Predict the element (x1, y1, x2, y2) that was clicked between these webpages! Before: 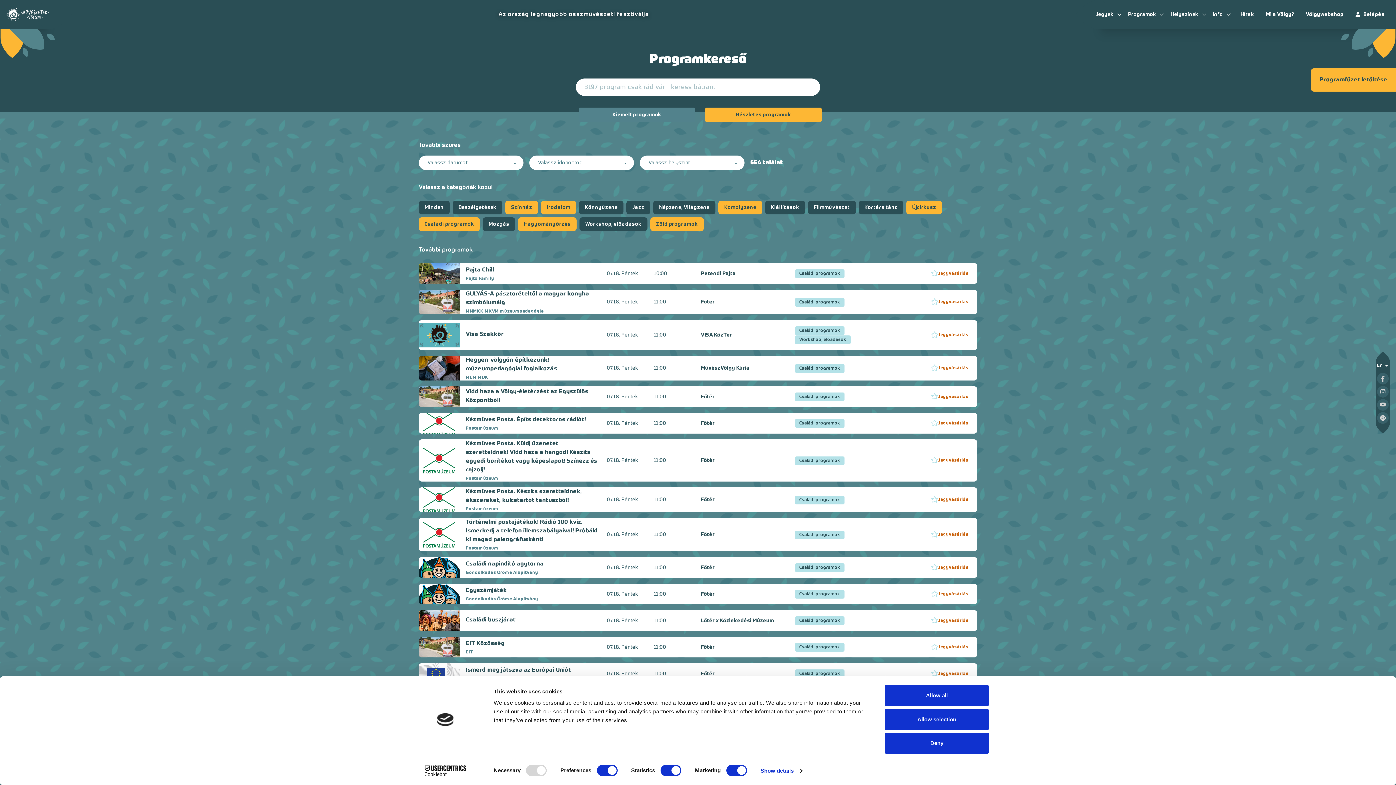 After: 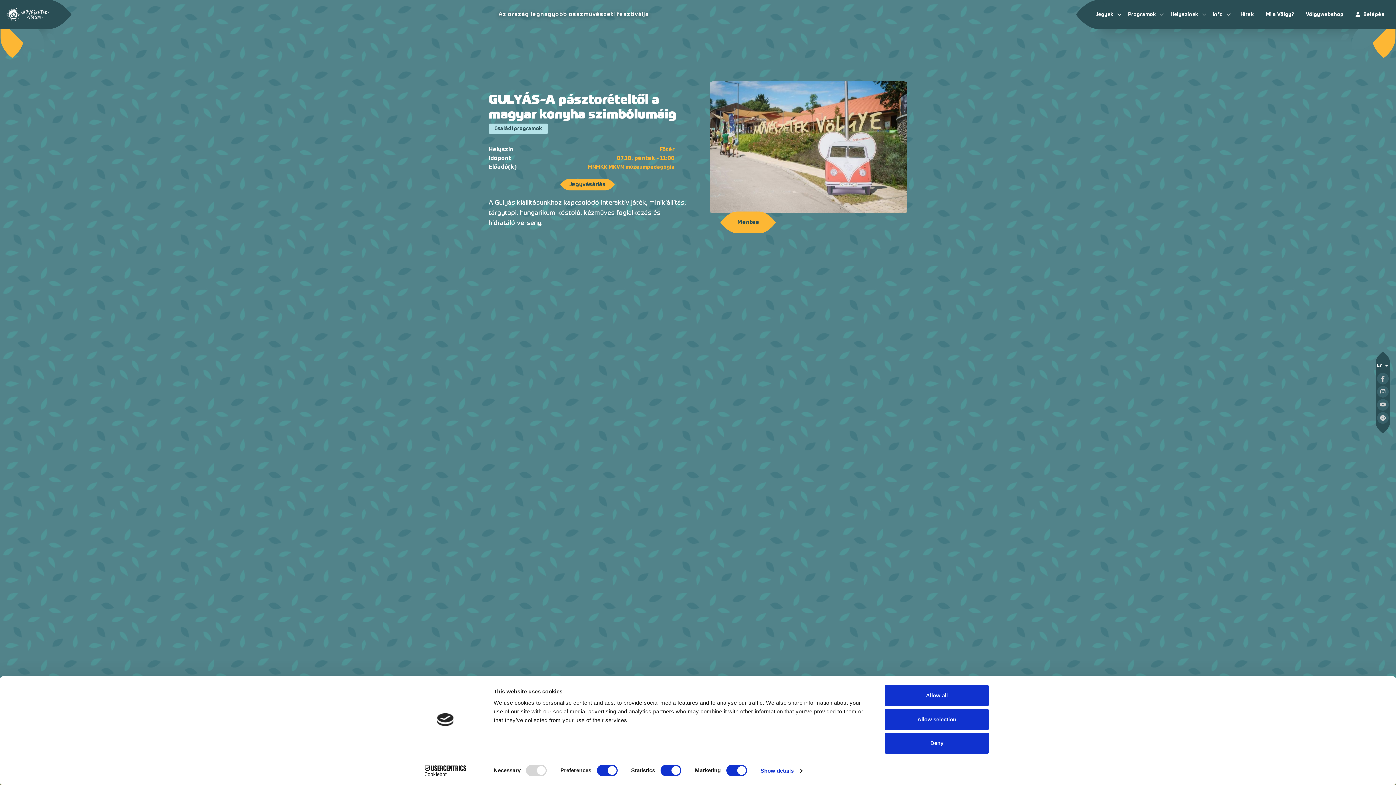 Action: label: GULYÁS-A pásztorételtől a magyar konyha szimbólumáig
MNMKK MKVM múzeumpedagógia bbox: (465, 289, 601, 314)